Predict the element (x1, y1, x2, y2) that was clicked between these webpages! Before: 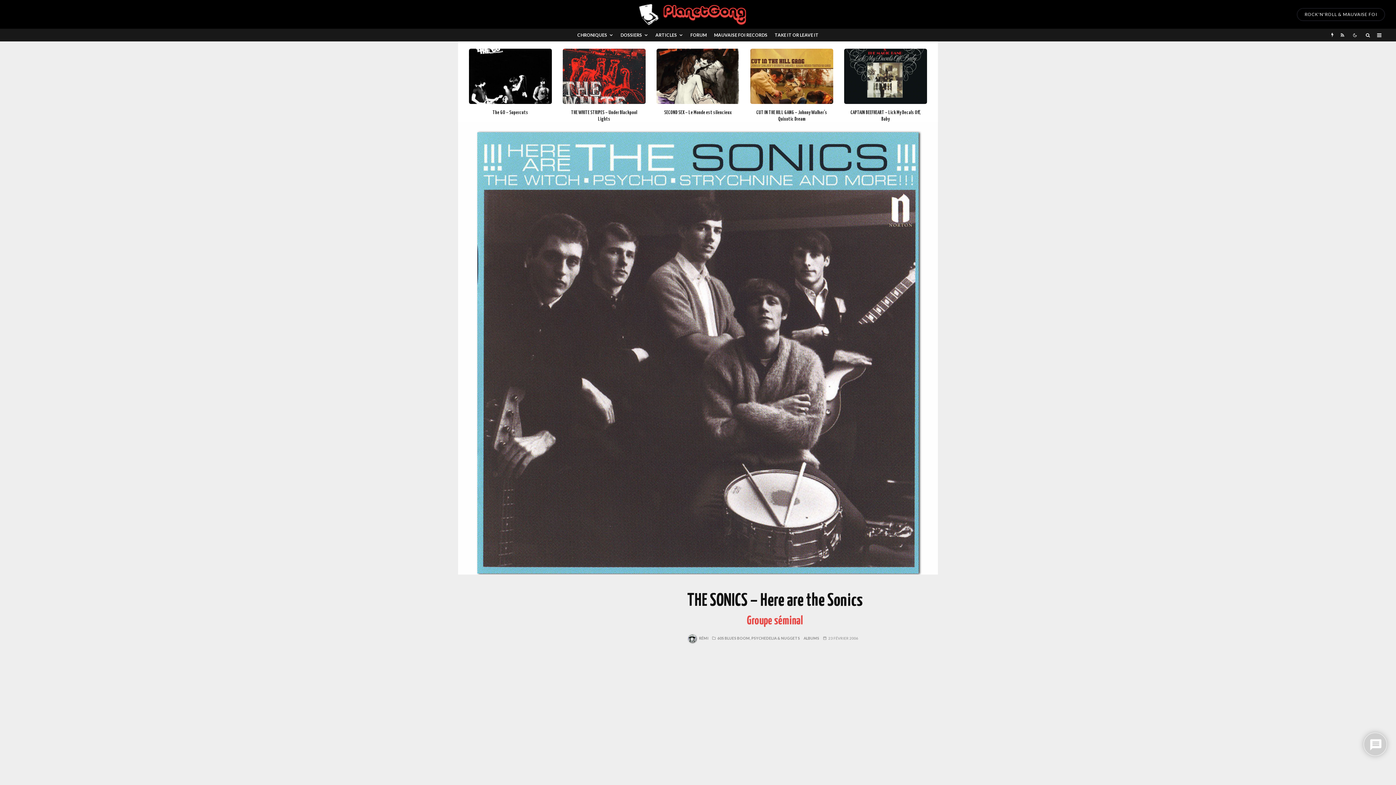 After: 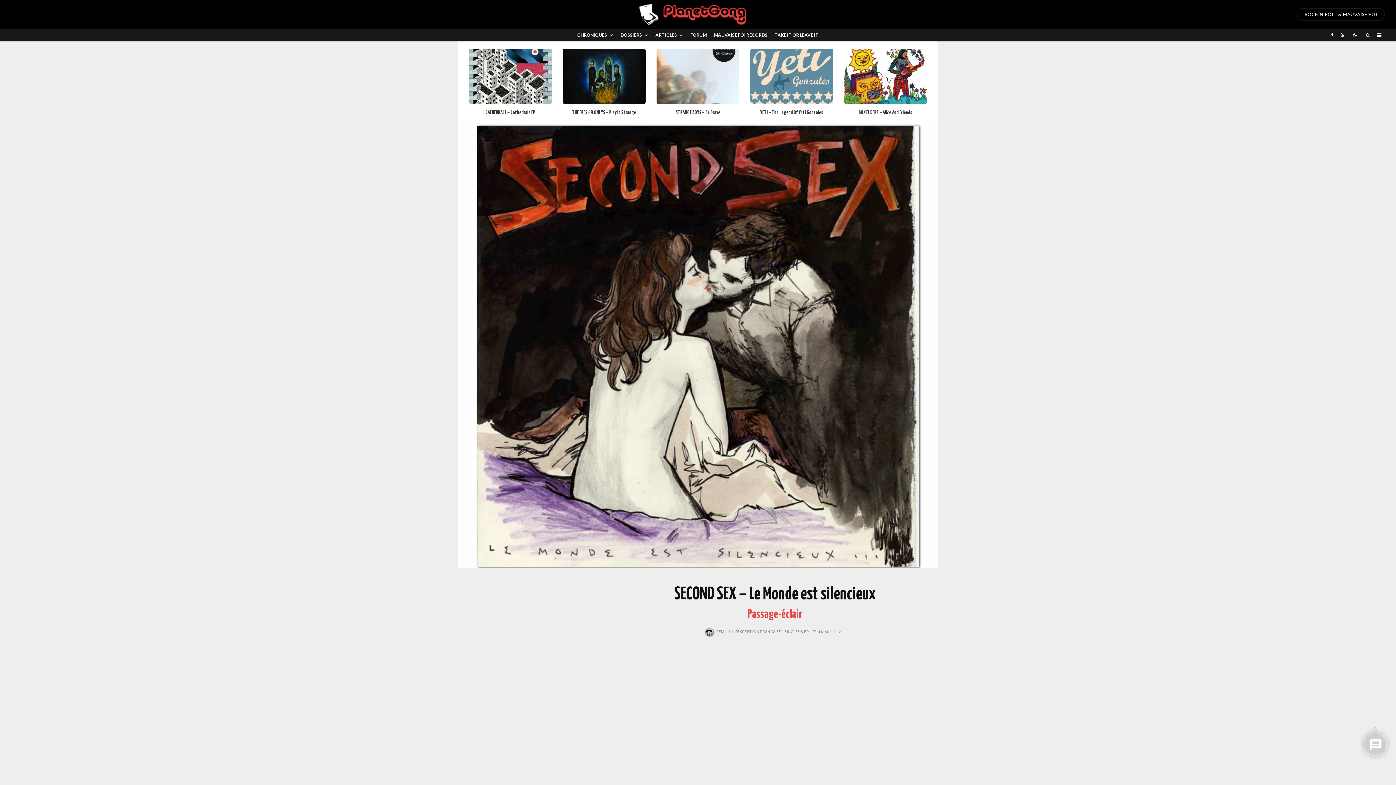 Action: bbox: (656, 48, 739, 104)